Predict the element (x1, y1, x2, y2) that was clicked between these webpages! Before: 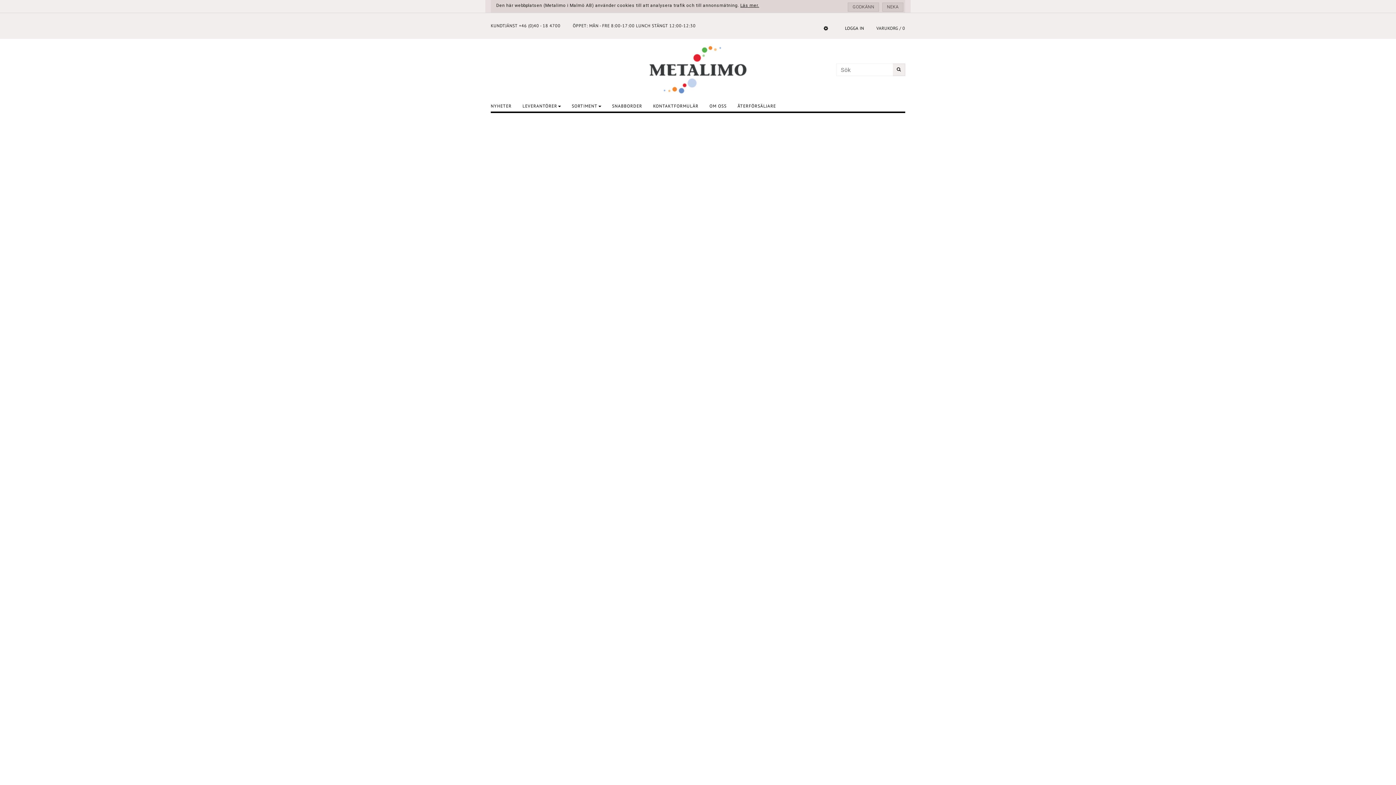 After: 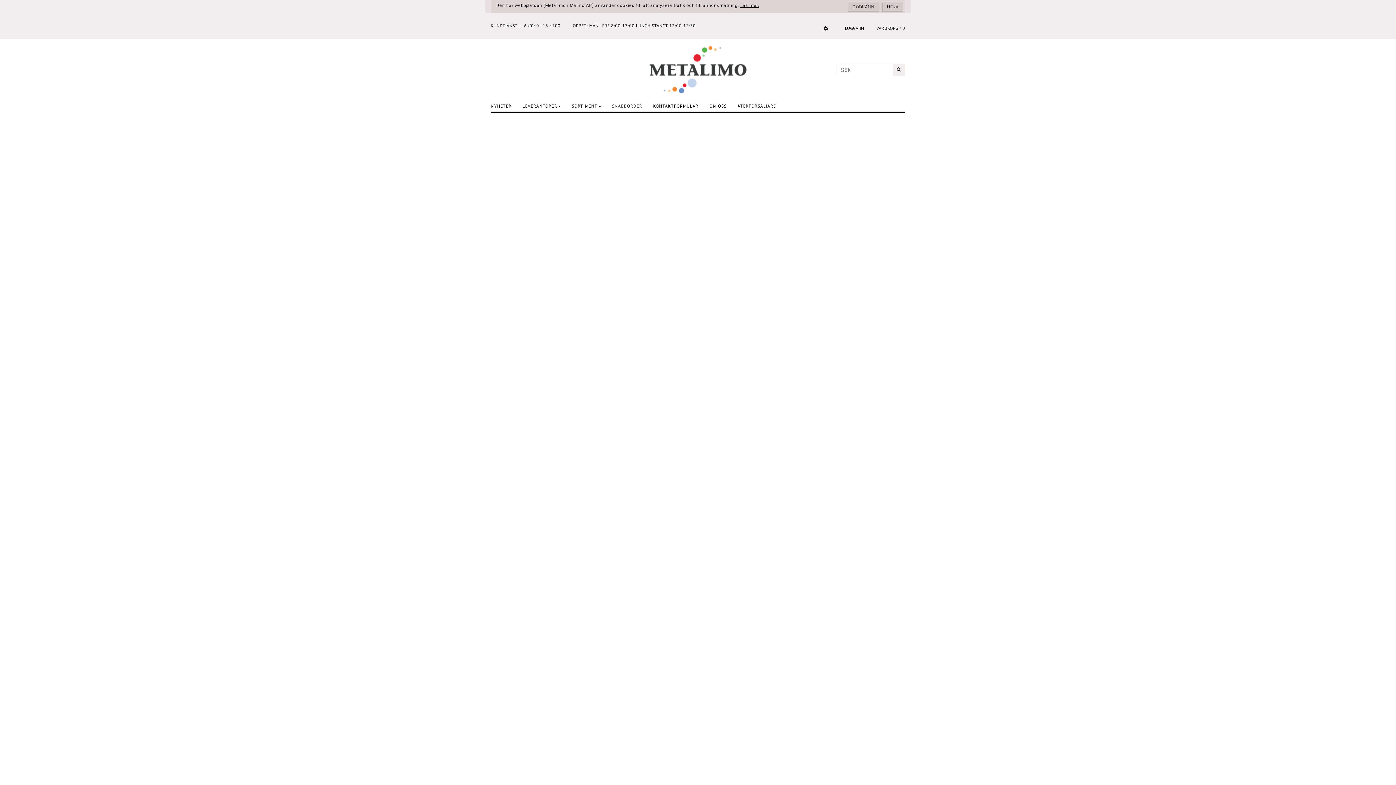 Action: bbox: (606, 100, 647, 111) label: SNABBORDER